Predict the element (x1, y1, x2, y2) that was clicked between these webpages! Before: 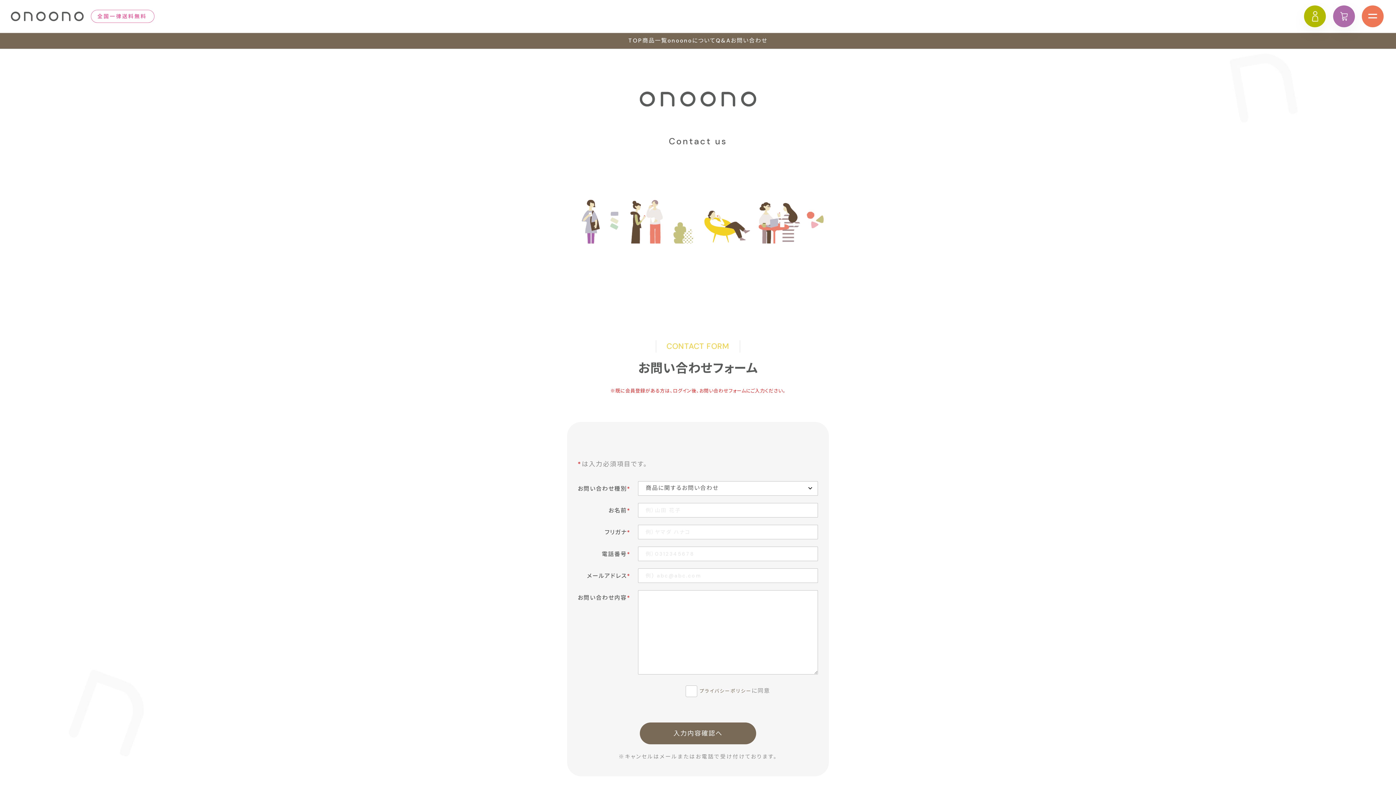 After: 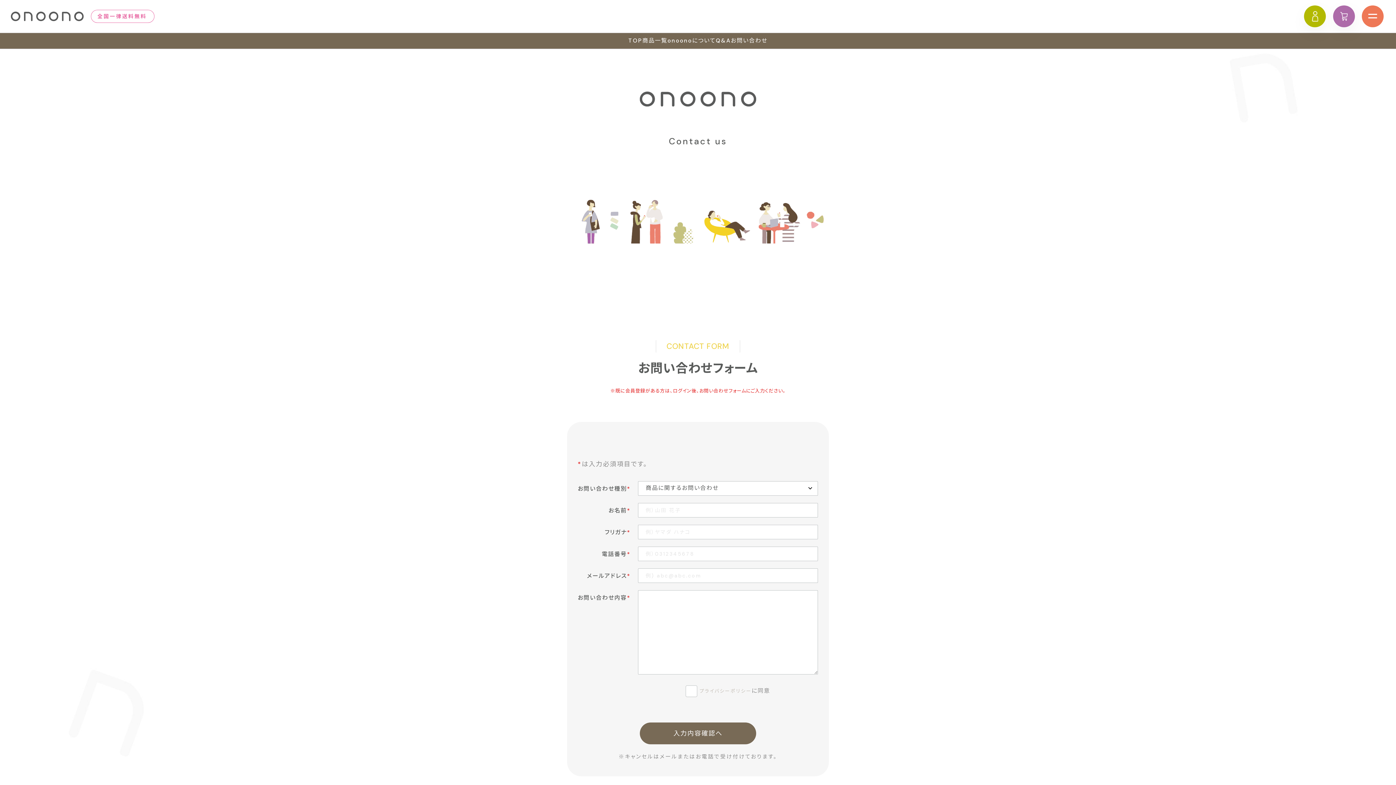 Action: bbox: (699, 688, 751, 694) label: プライバシーポリシー